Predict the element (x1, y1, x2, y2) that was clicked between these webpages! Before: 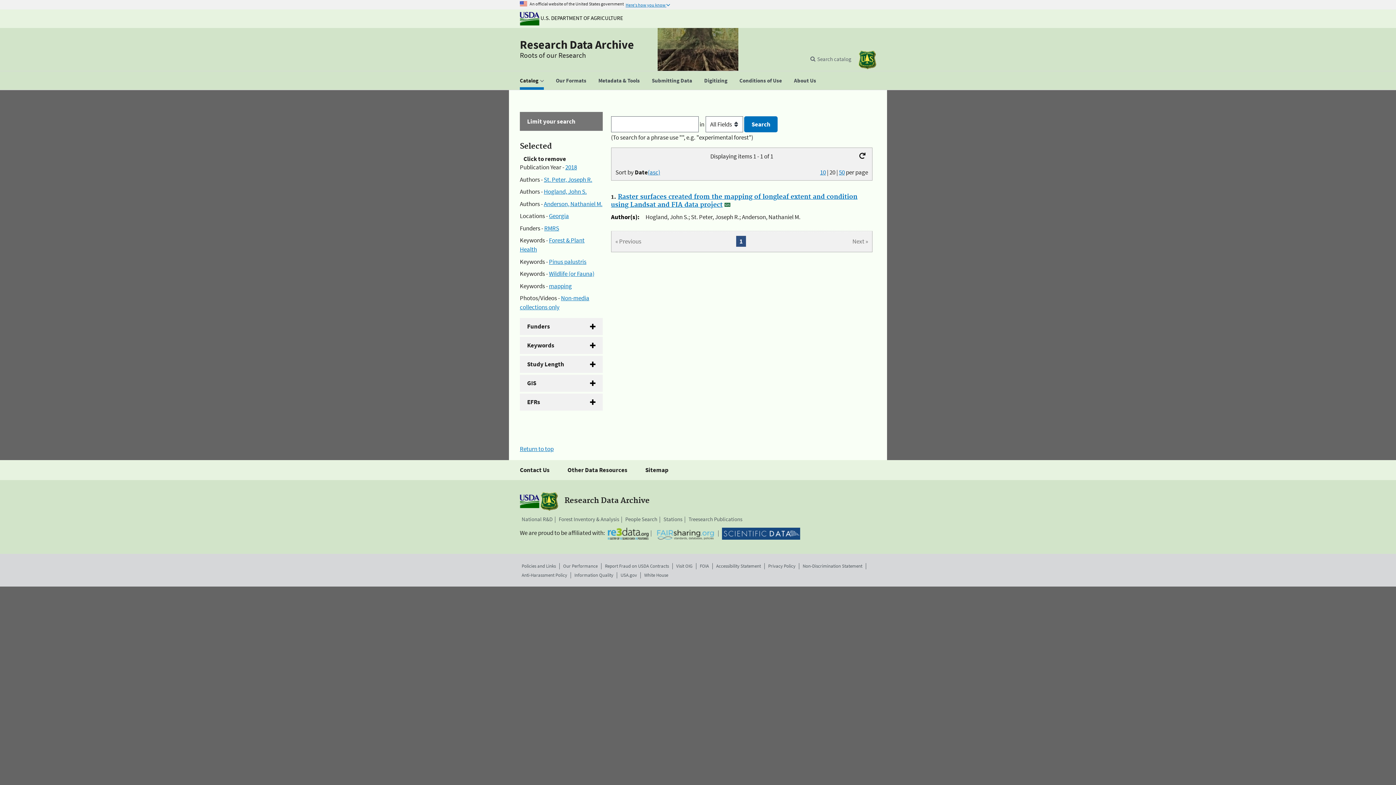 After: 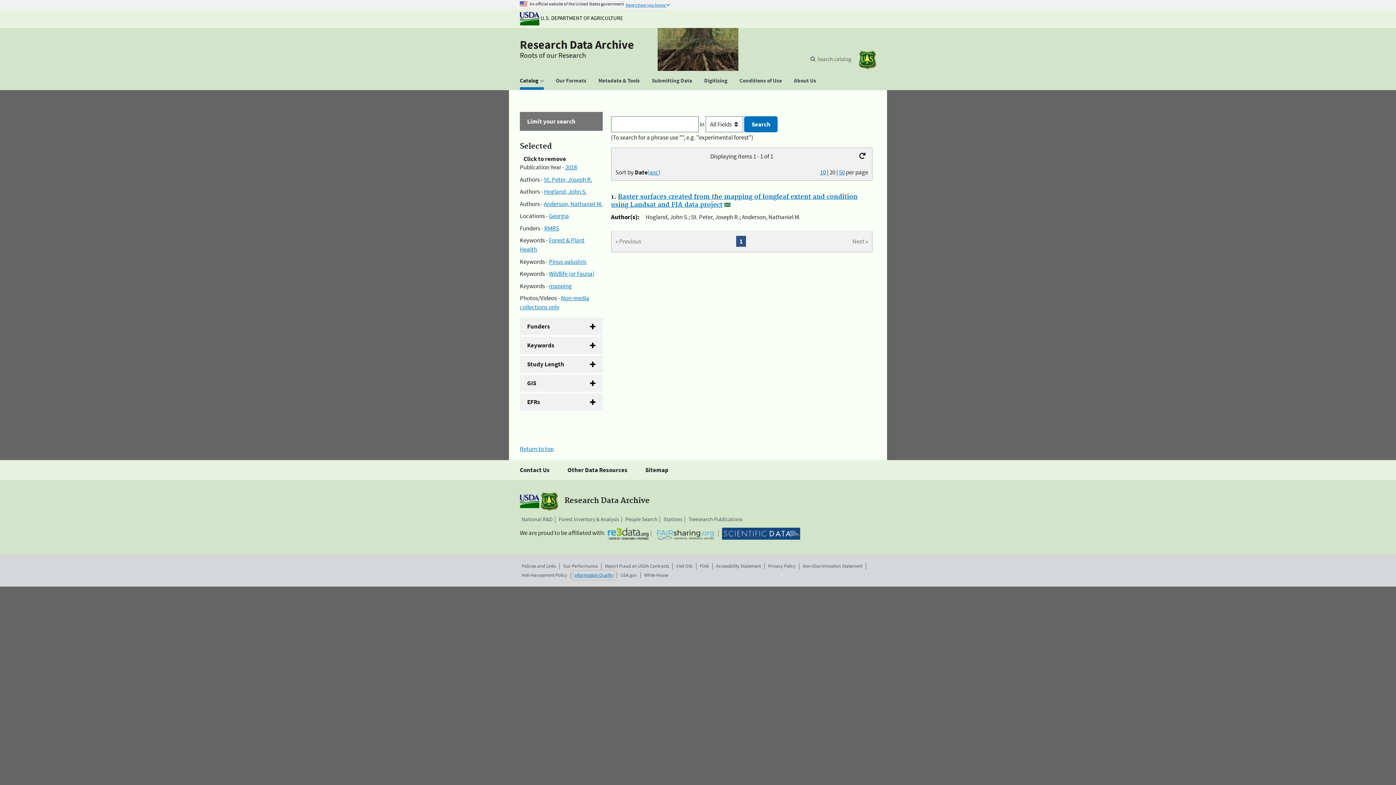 Action: label: Information Quality bbox: (574, 572, 613, 578)